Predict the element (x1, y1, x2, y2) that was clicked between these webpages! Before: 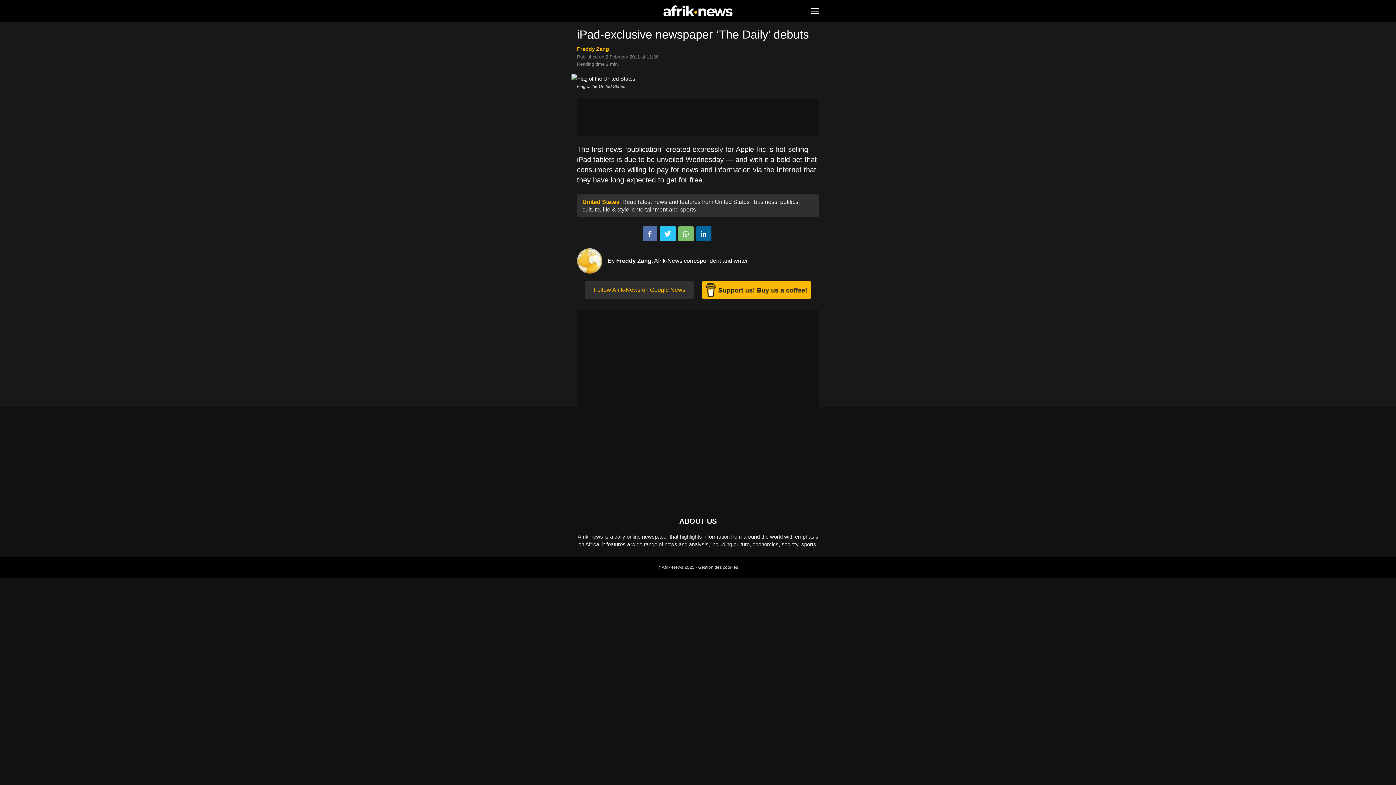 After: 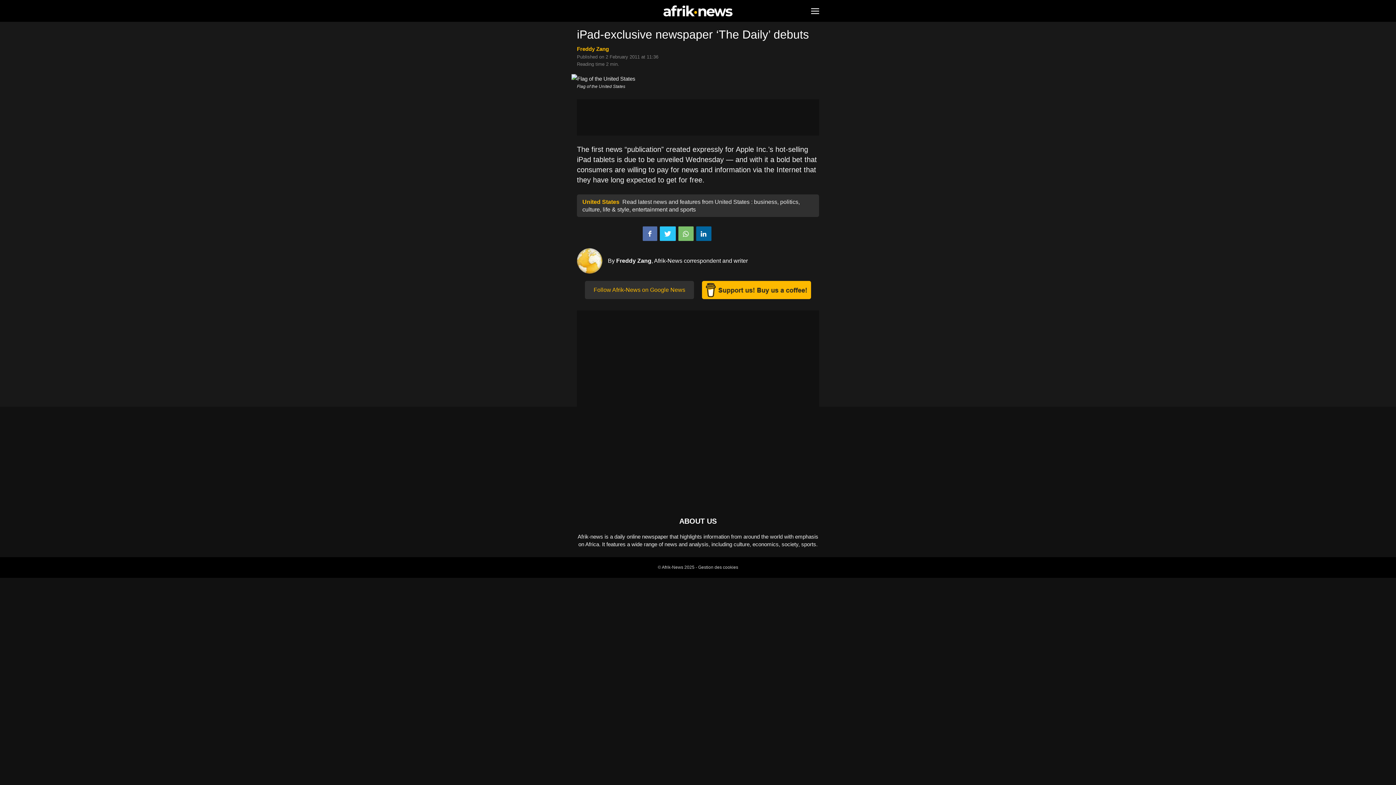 Action: label: Gestion des cookies bbox: (698, 565, 738, 570)